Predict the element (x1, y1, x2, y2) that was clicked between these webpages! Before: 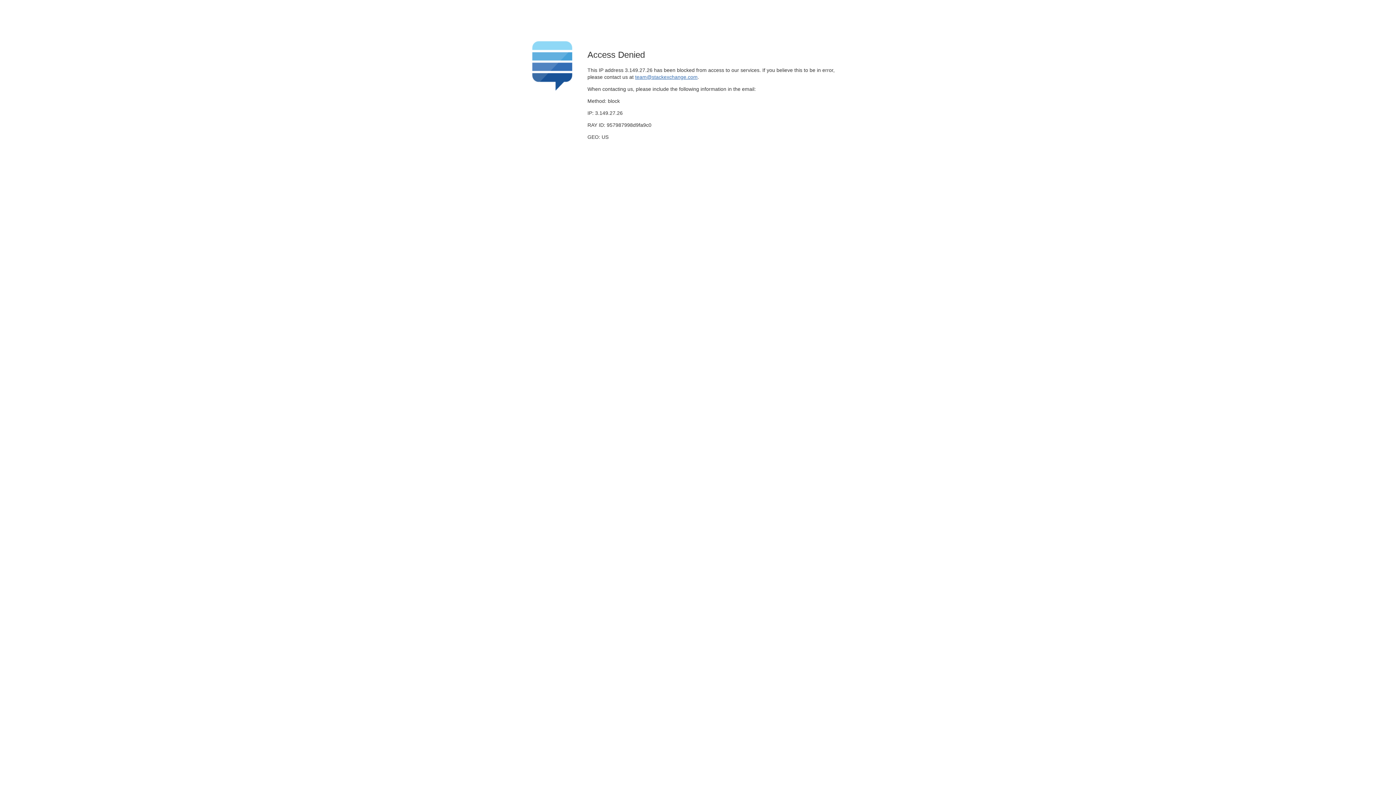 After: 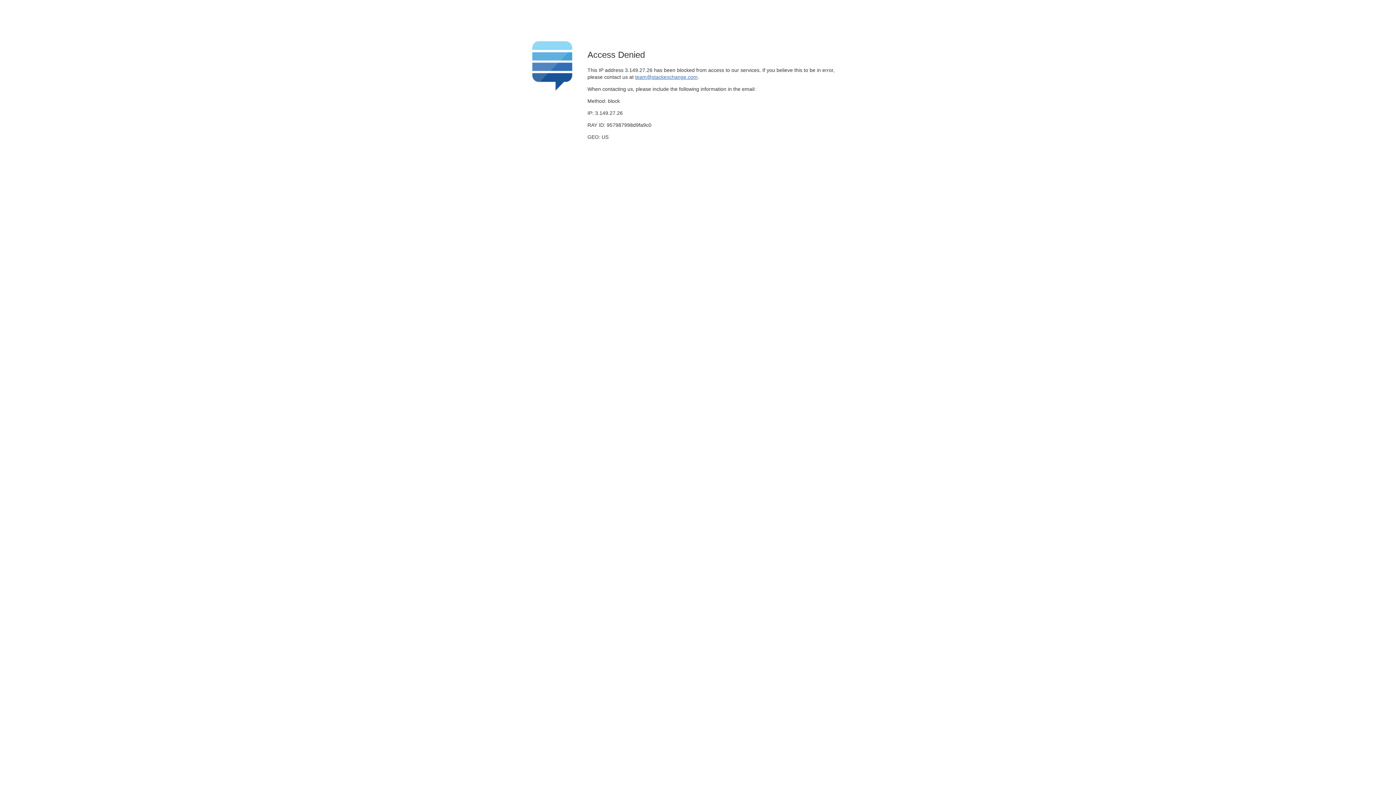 Action: label: team@stackexchange.com bbox: (635, 74, 697, 79)